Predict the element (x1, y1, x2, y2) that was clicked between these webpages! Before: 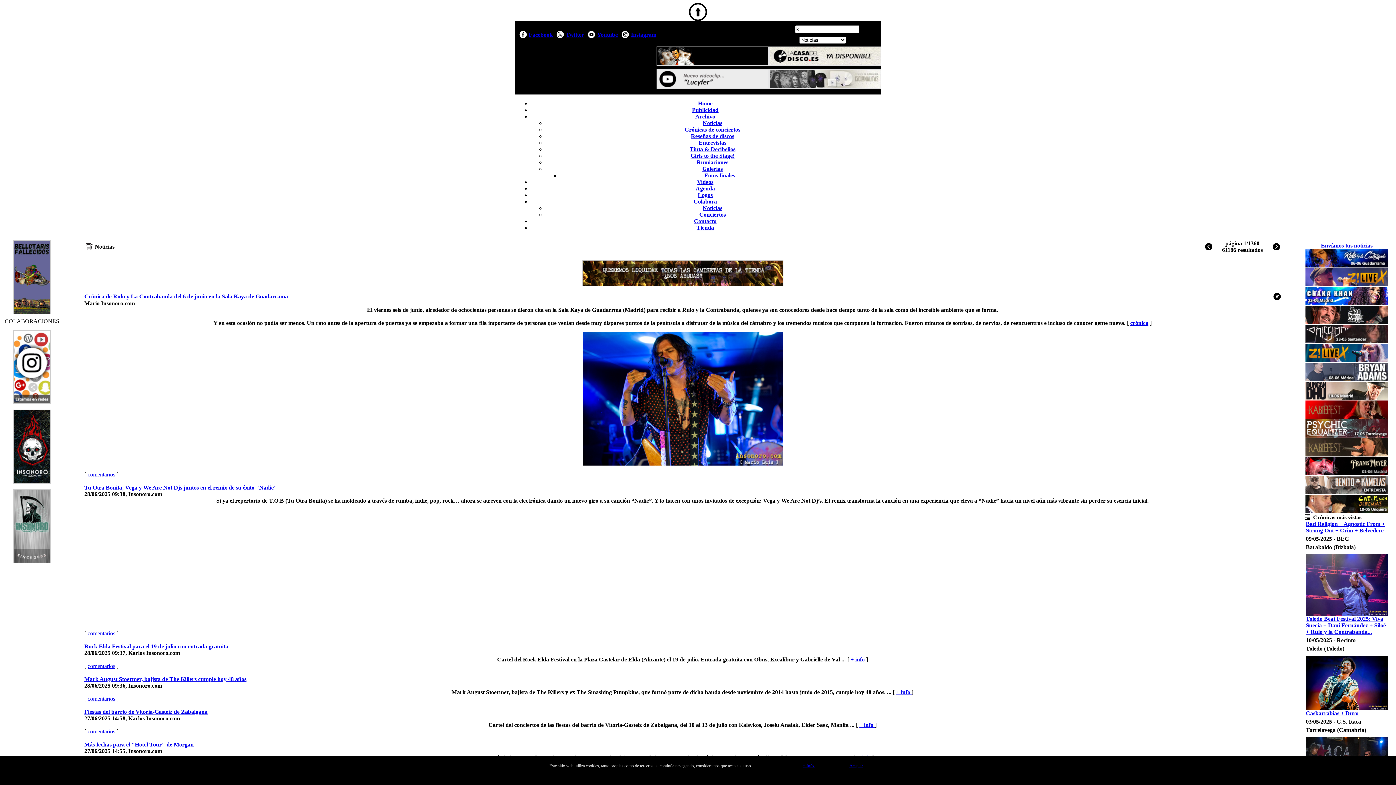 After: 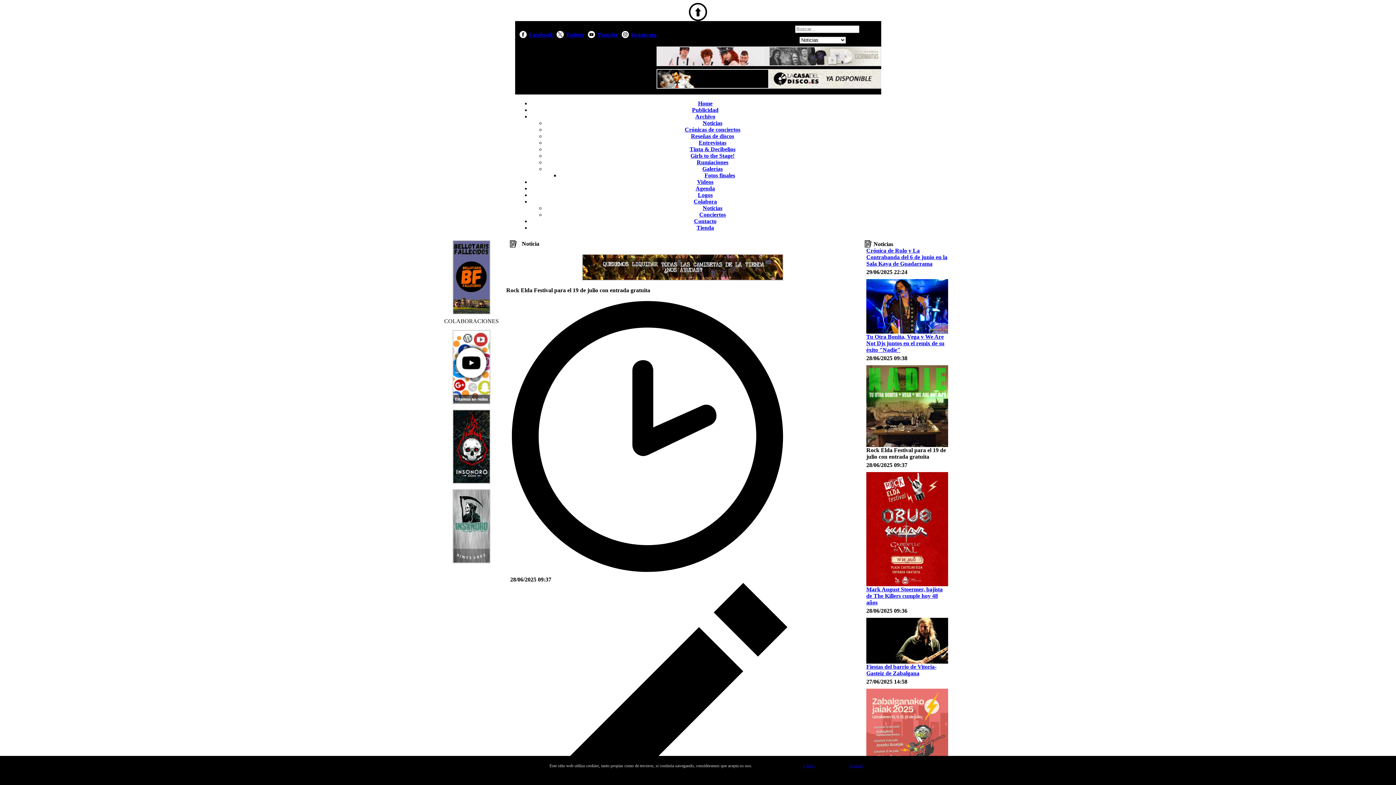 Action: bbox: (84, 643, 228, 649) label: Rock Elda Festival para el 19 de julio con entrada gratuita